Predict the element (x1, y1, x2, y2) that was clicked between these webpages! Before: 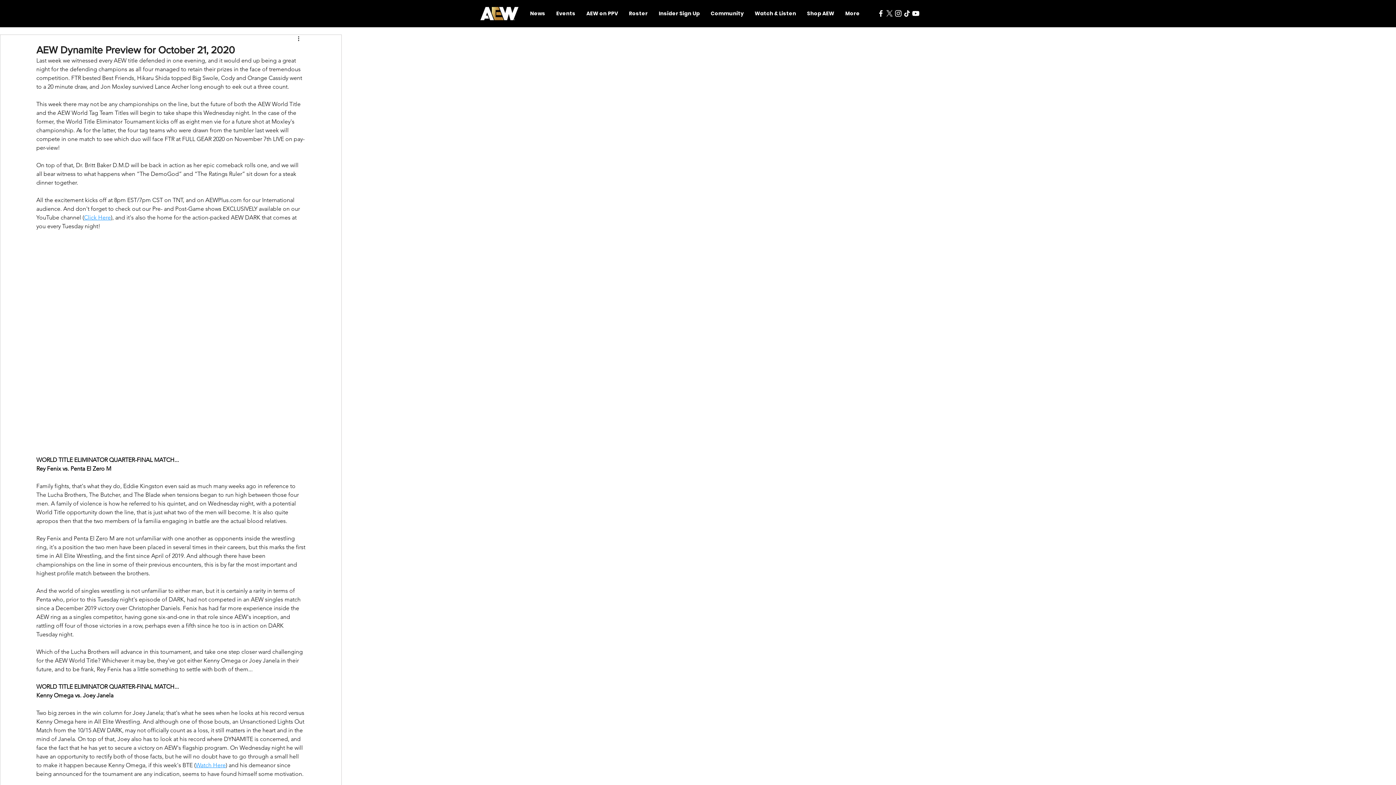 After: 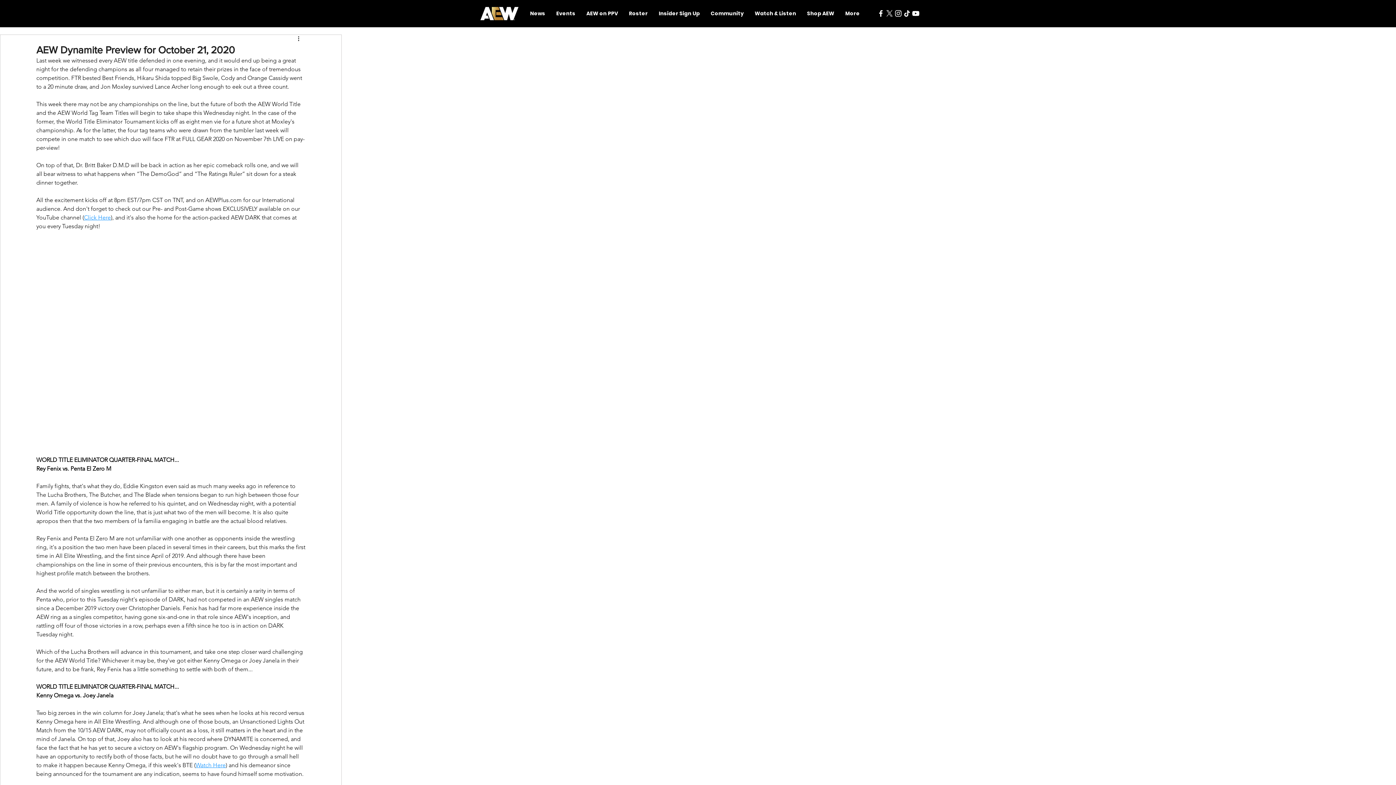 Action: label: X    bbox: (885, 9, 894, 17)